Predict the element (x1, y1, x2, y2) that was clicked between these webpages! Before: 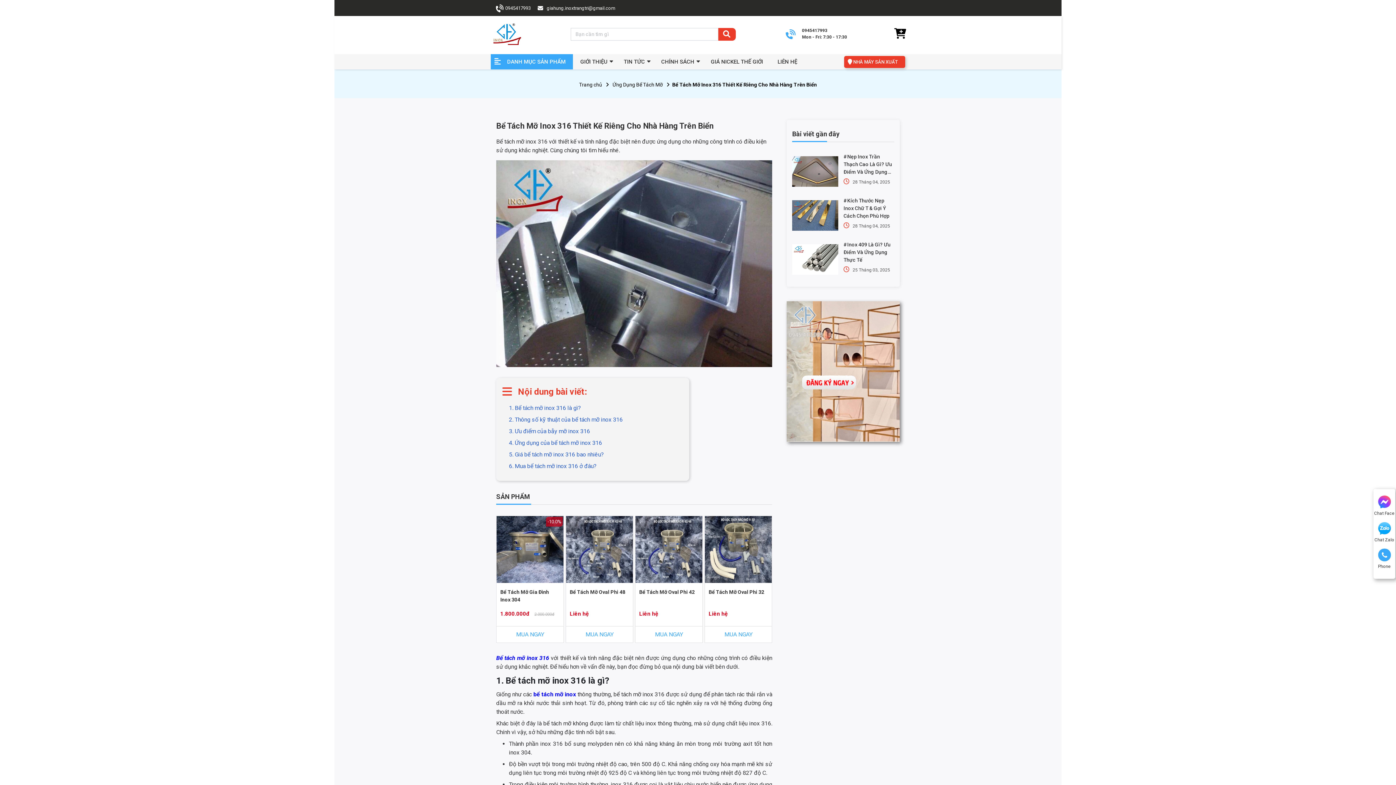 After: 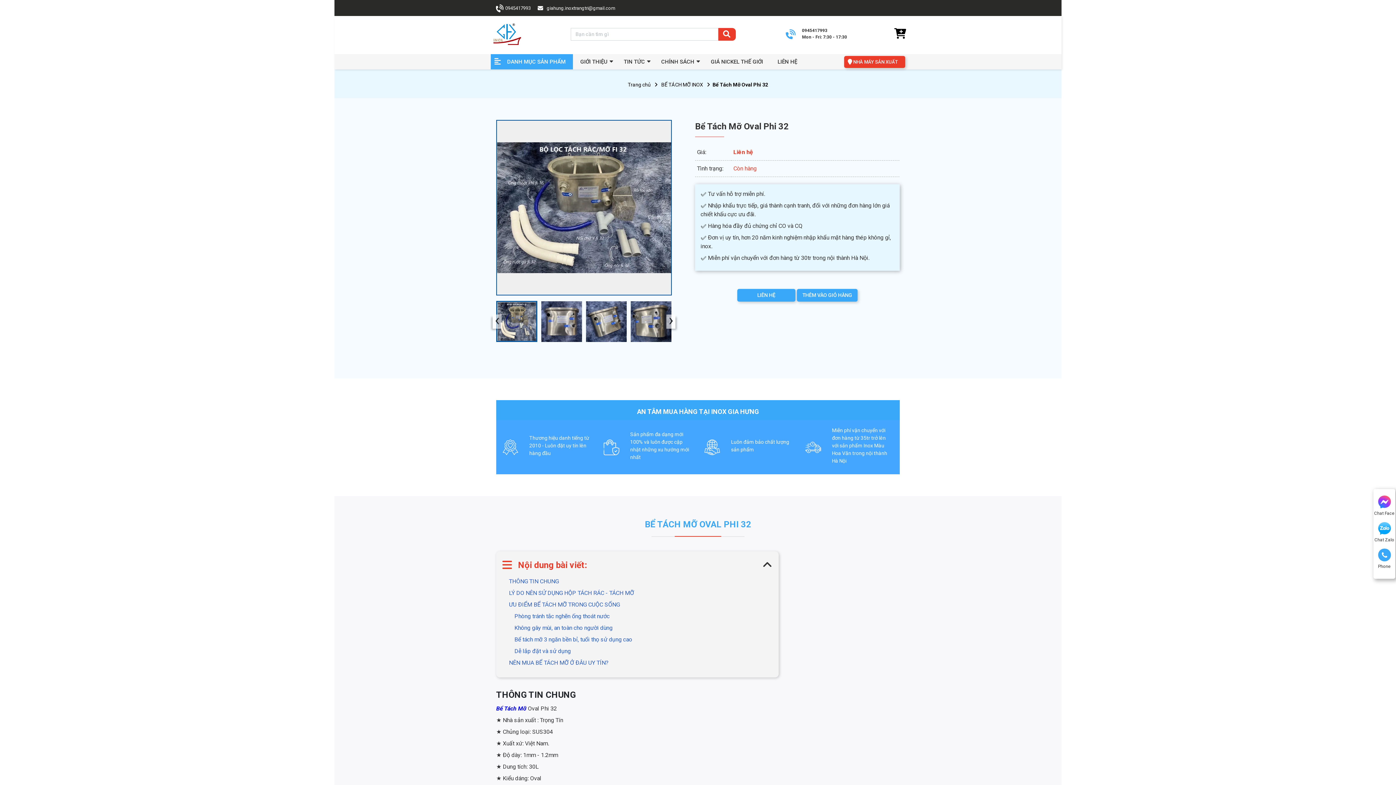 Action: label: Bể Tách Mỡ Oval Phi 32 bbox: (708, 588, 768, 604)